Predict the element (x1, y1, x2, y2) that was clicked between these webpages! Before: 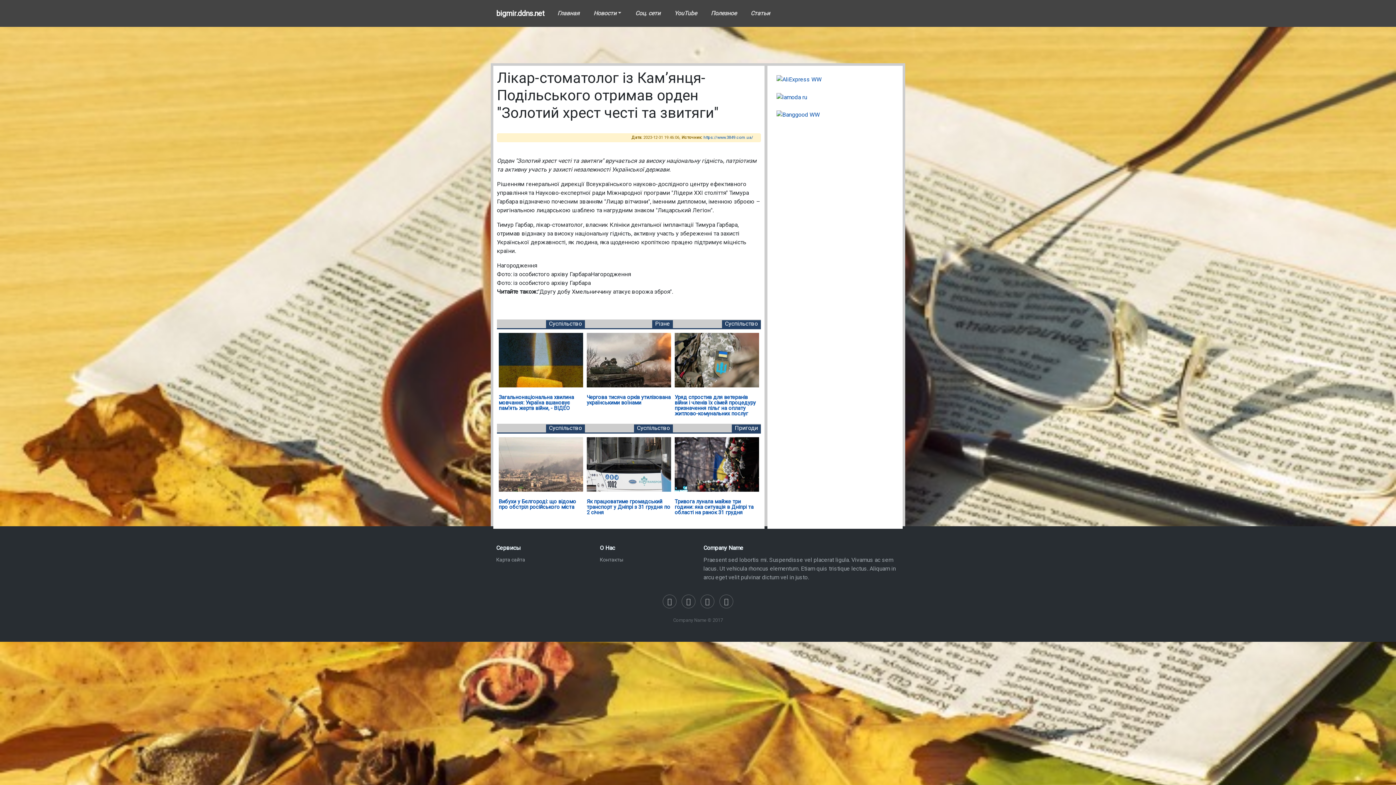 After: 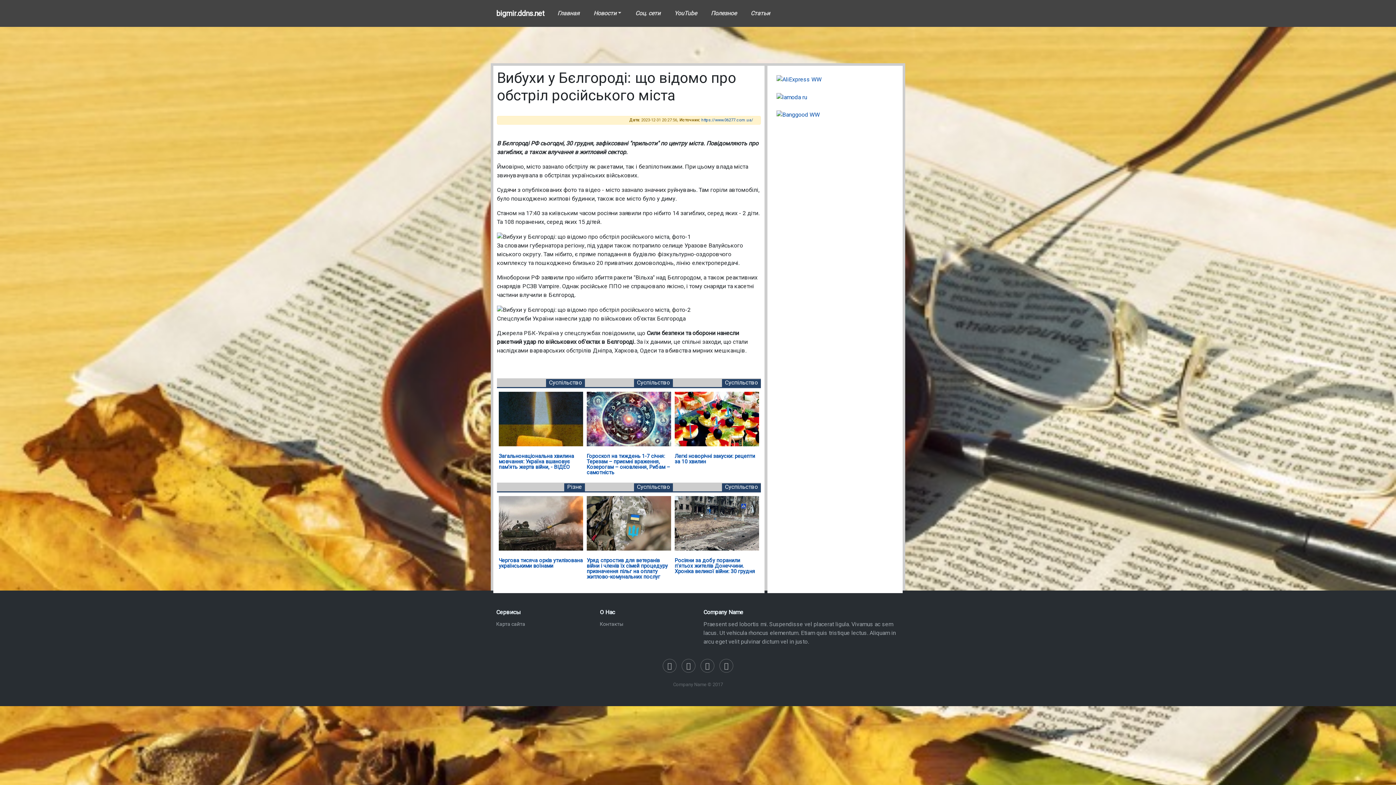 Action: bbox: (498, 499, 576, 510) label: Вибухи у Бєлгороді: що відомо про обстріл російського міста